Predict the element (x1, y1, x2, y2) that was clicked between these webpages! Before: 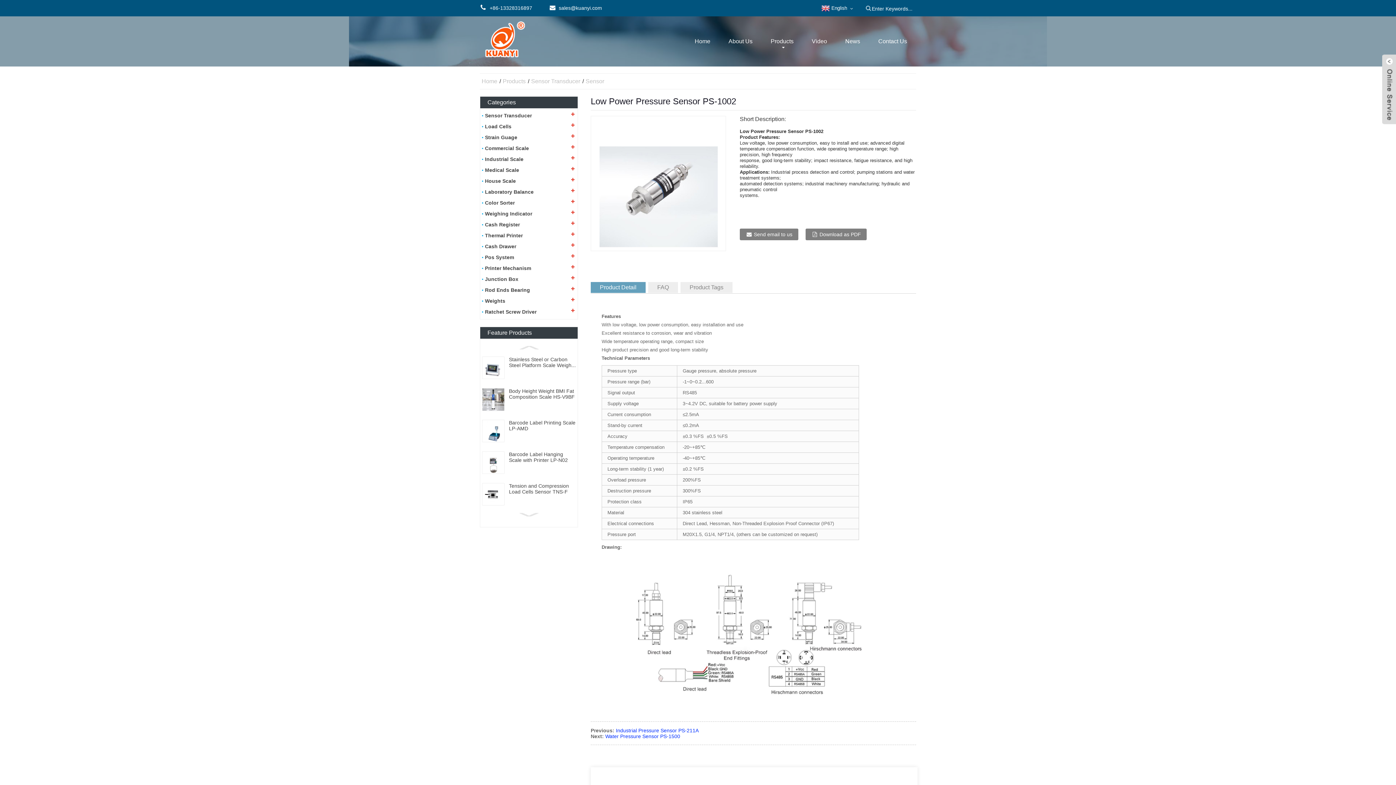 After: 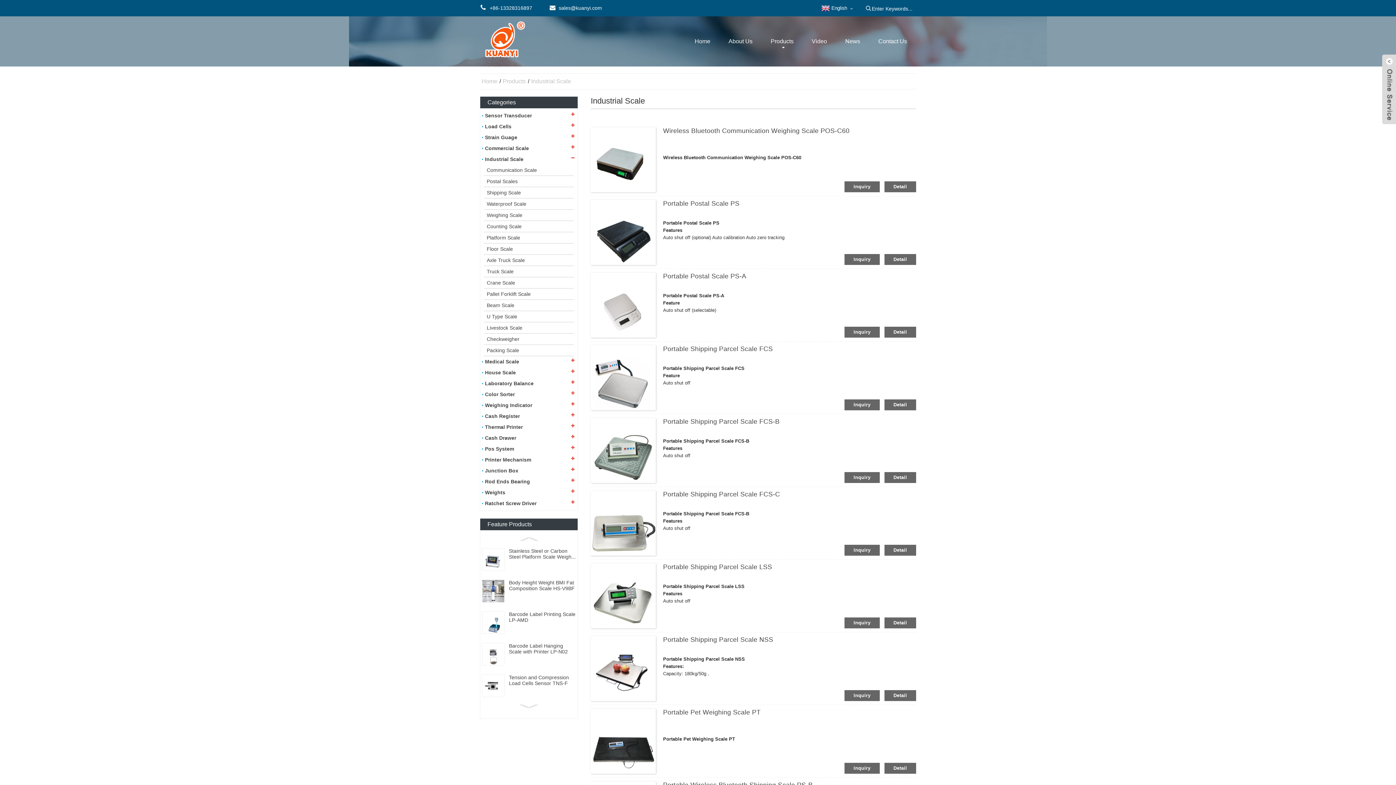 Action: bbox: (482, 153, 576, 164) label: Industrial Scale